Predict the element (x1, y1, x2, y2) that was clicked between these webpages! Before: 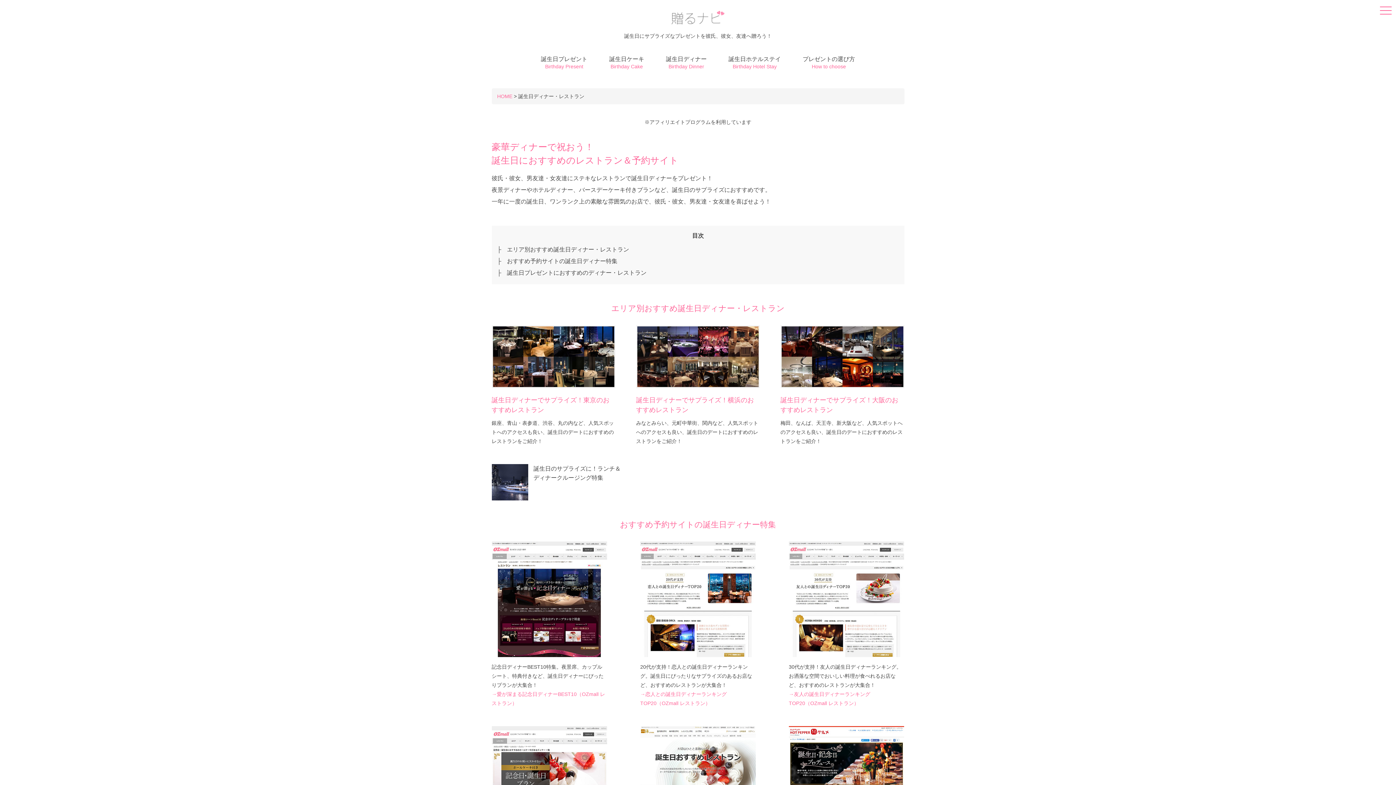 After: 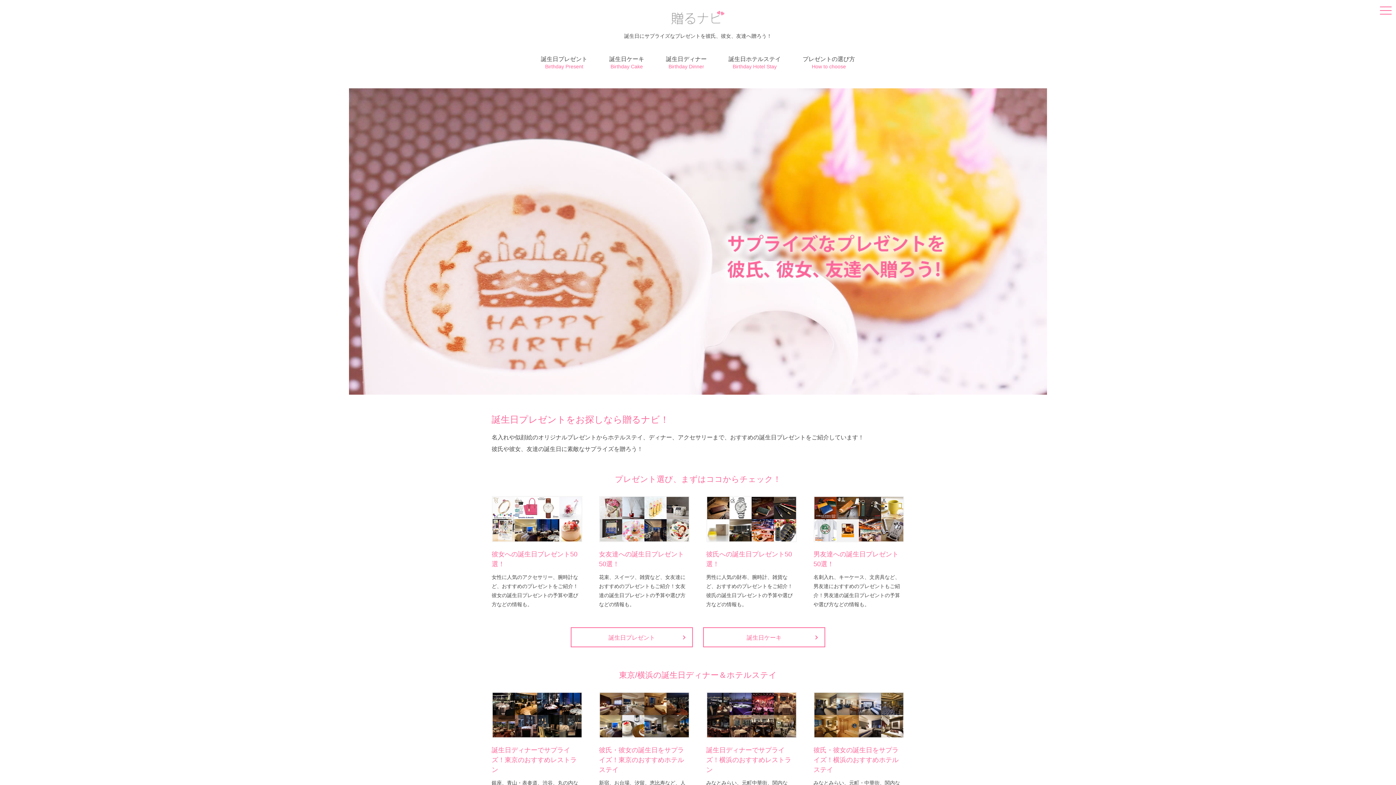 Action: label: HOME bbox: (497, 93, 512, 99)